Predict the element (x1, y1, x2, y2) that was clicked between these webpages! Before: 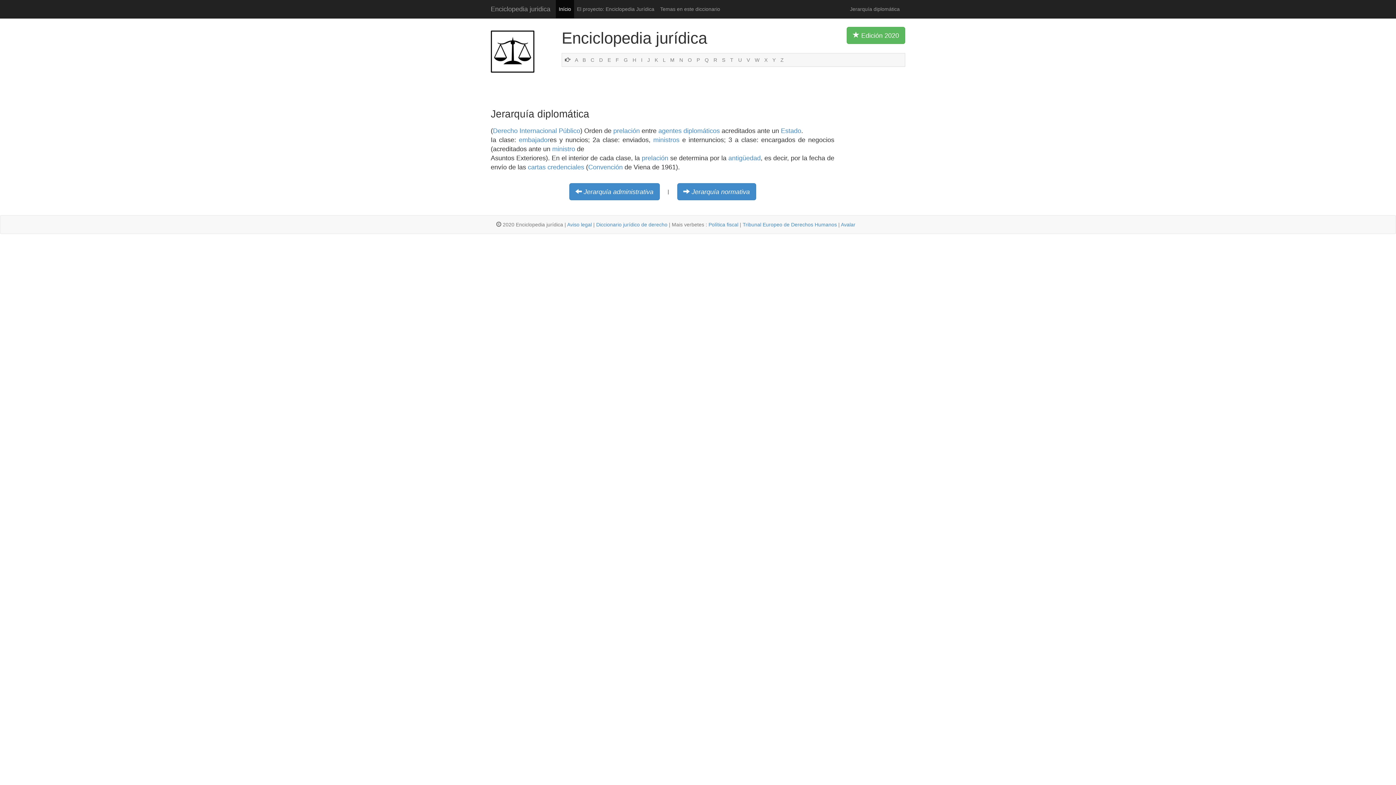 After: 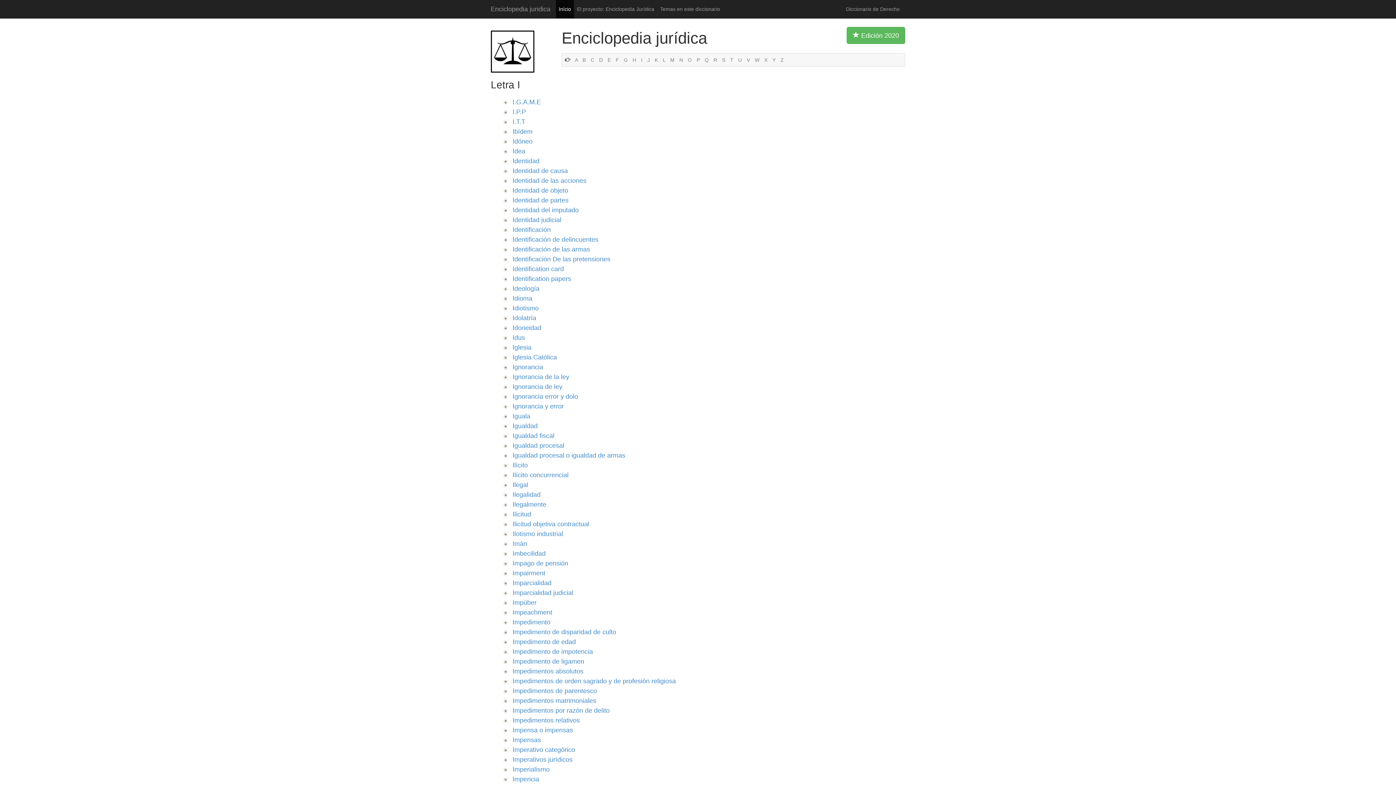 Action: label: I bbox: (637, 57, 642, 62)